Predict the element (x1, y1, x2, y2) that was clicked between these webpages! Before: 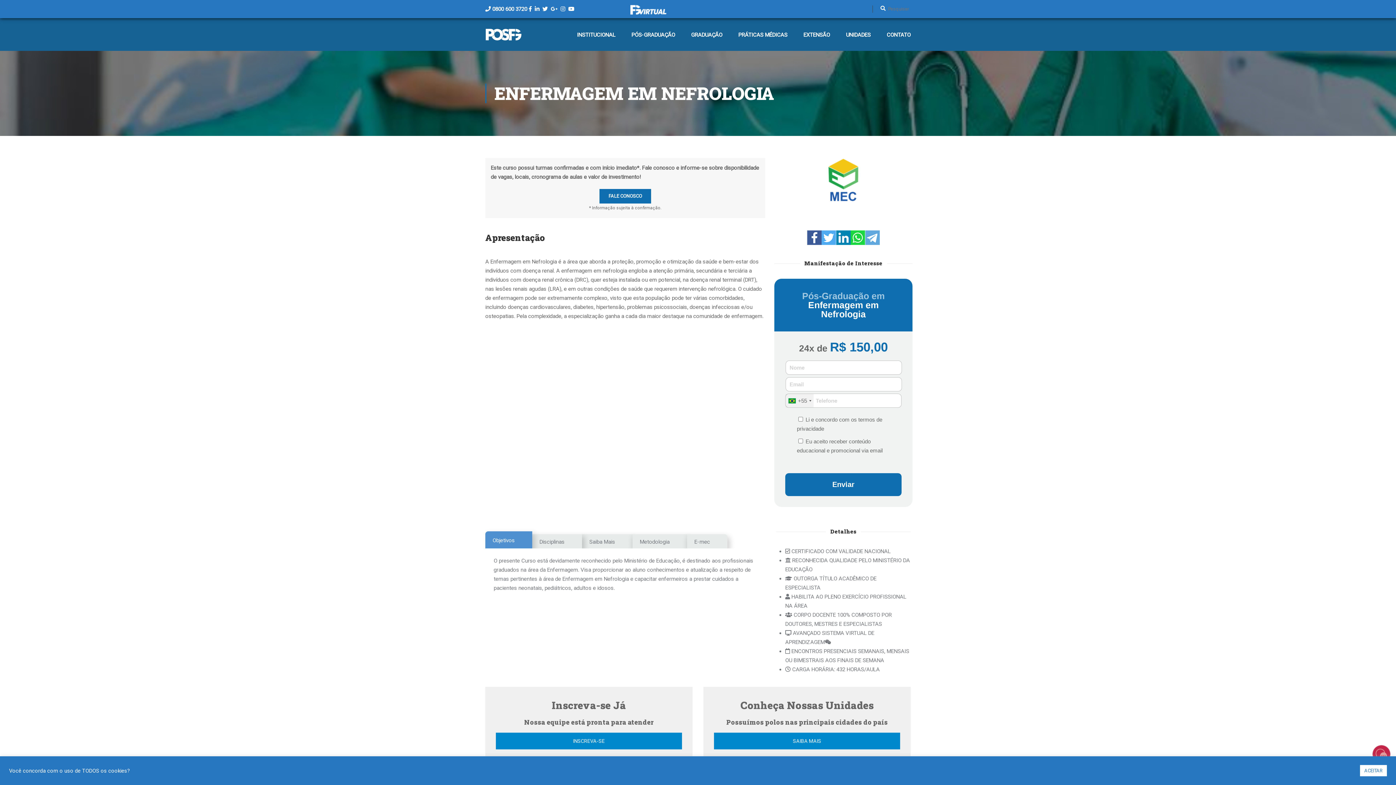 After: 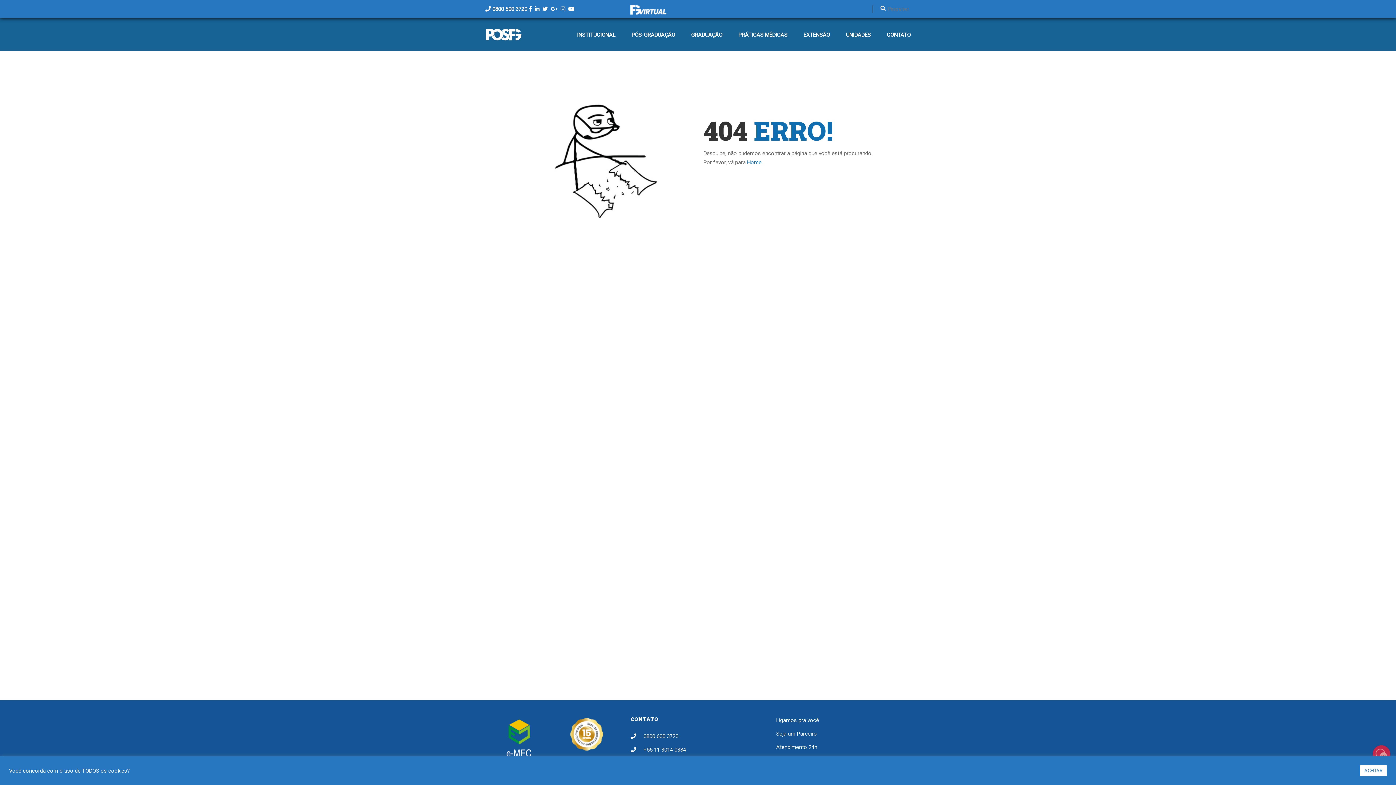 Action: label: FALE CONOSCO bbox: (599, 189, 651, 203)